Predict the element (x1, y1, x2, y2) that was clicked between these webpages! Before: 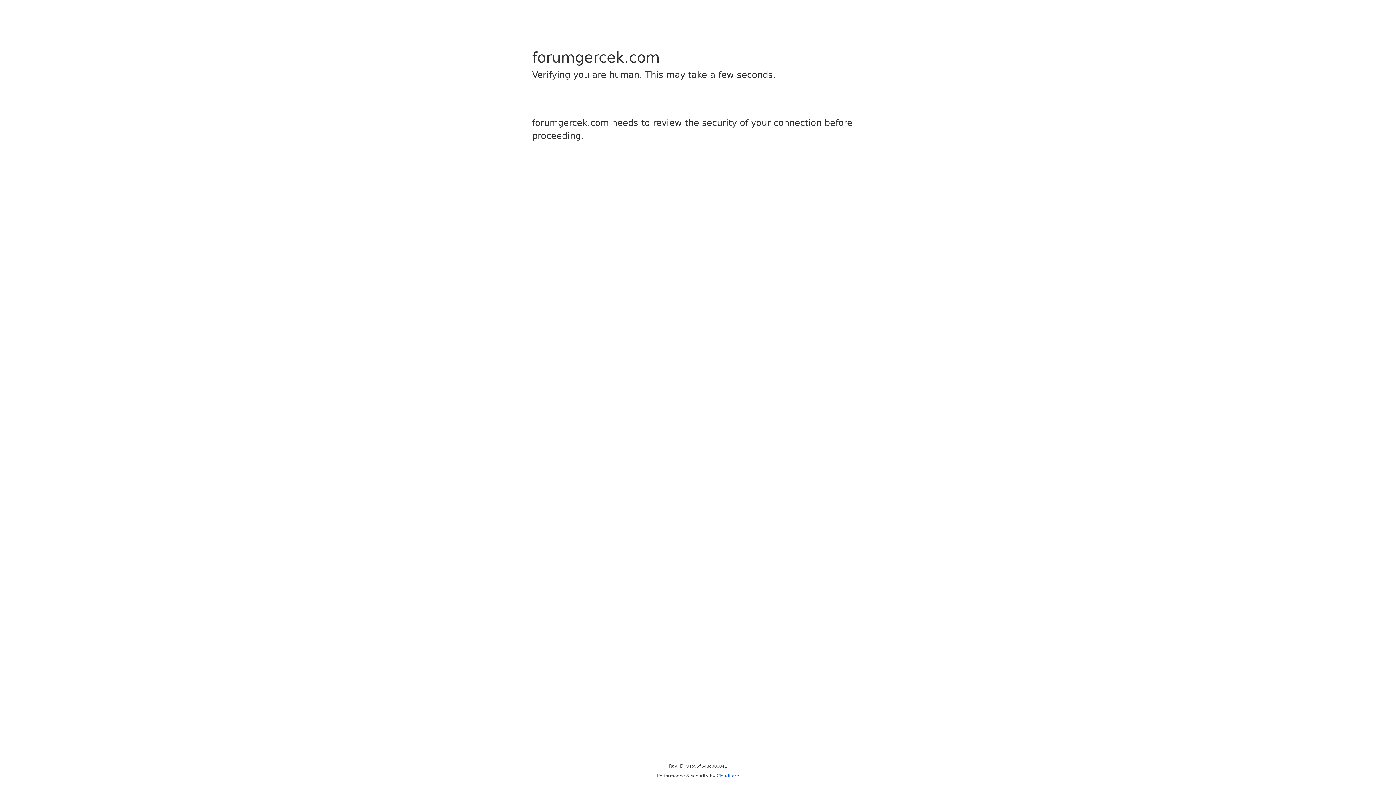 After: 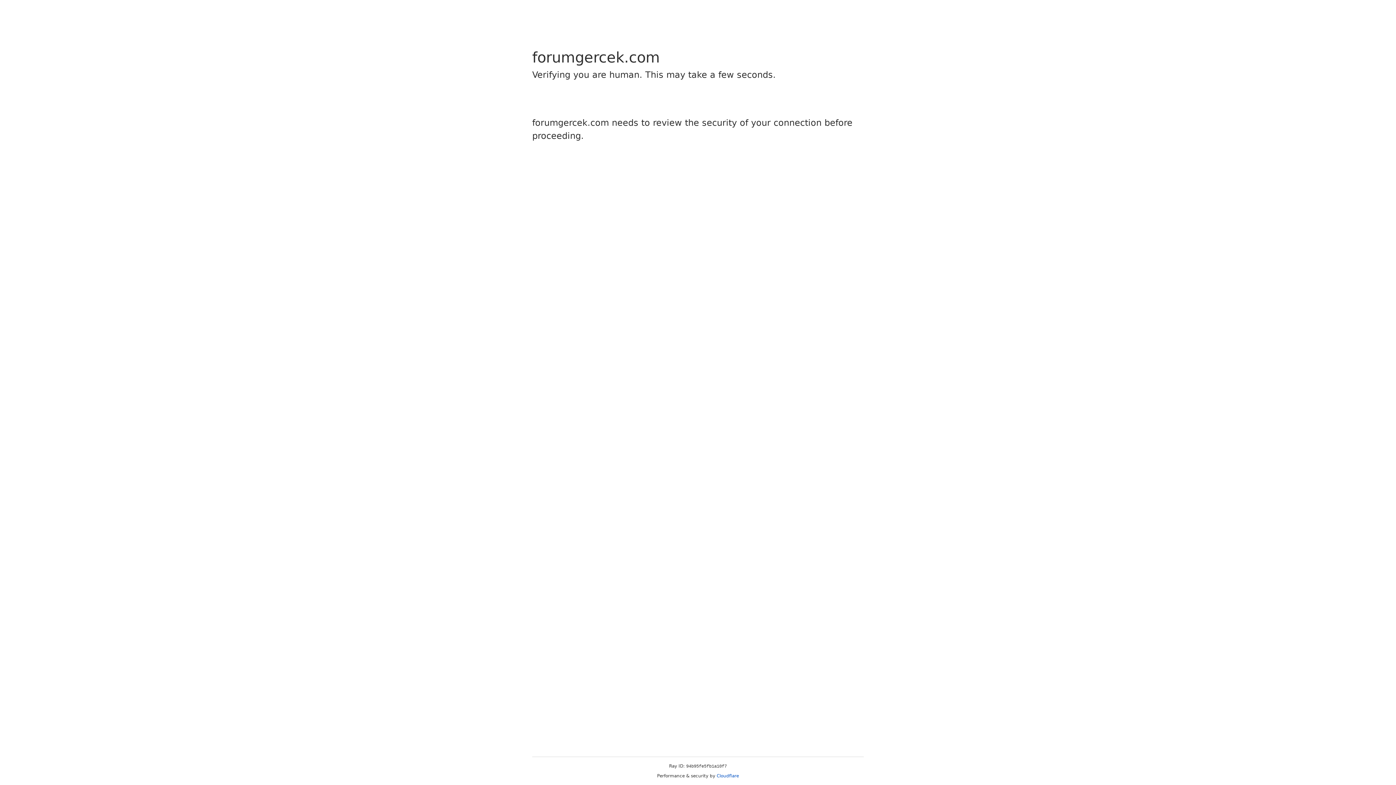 Action: label: Cloudflare bbox: (716, 773, 739, 778)